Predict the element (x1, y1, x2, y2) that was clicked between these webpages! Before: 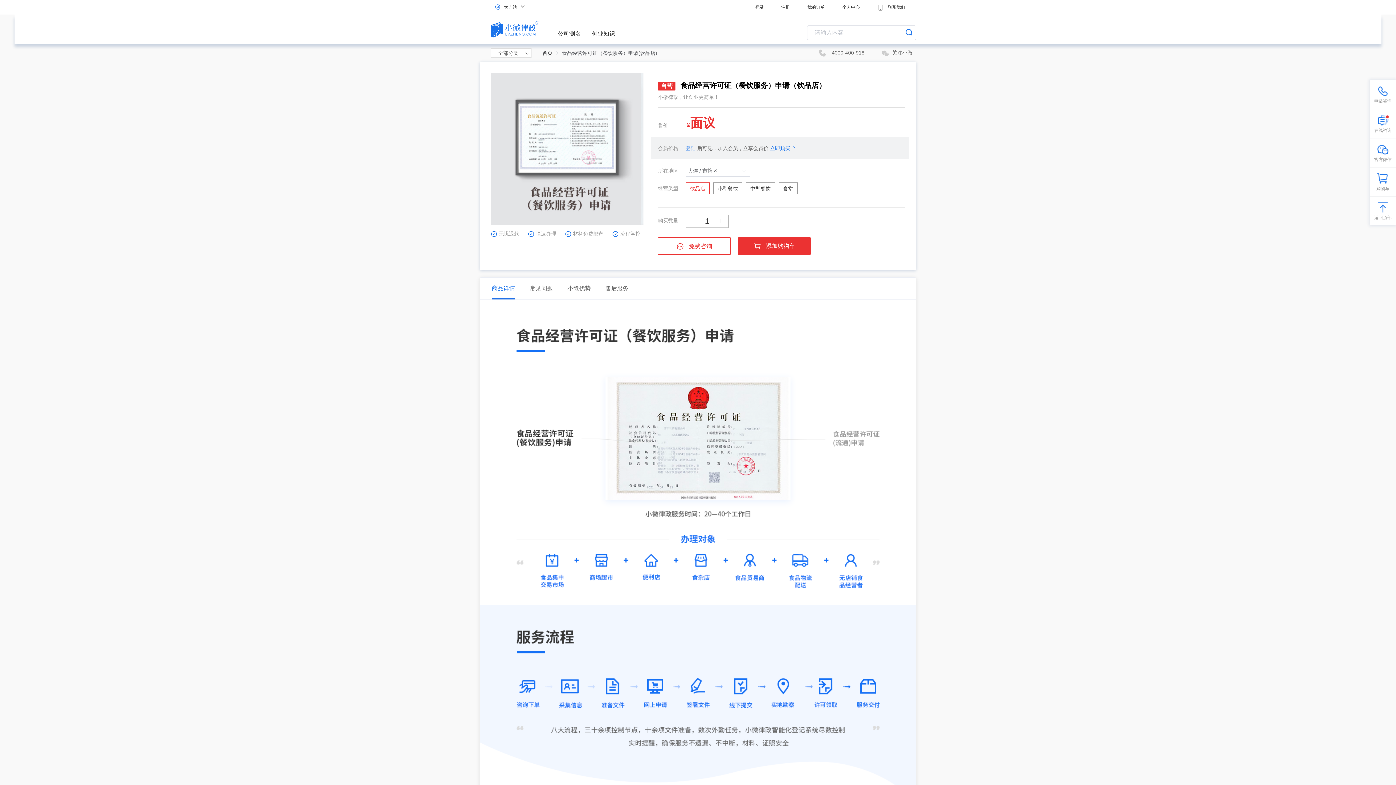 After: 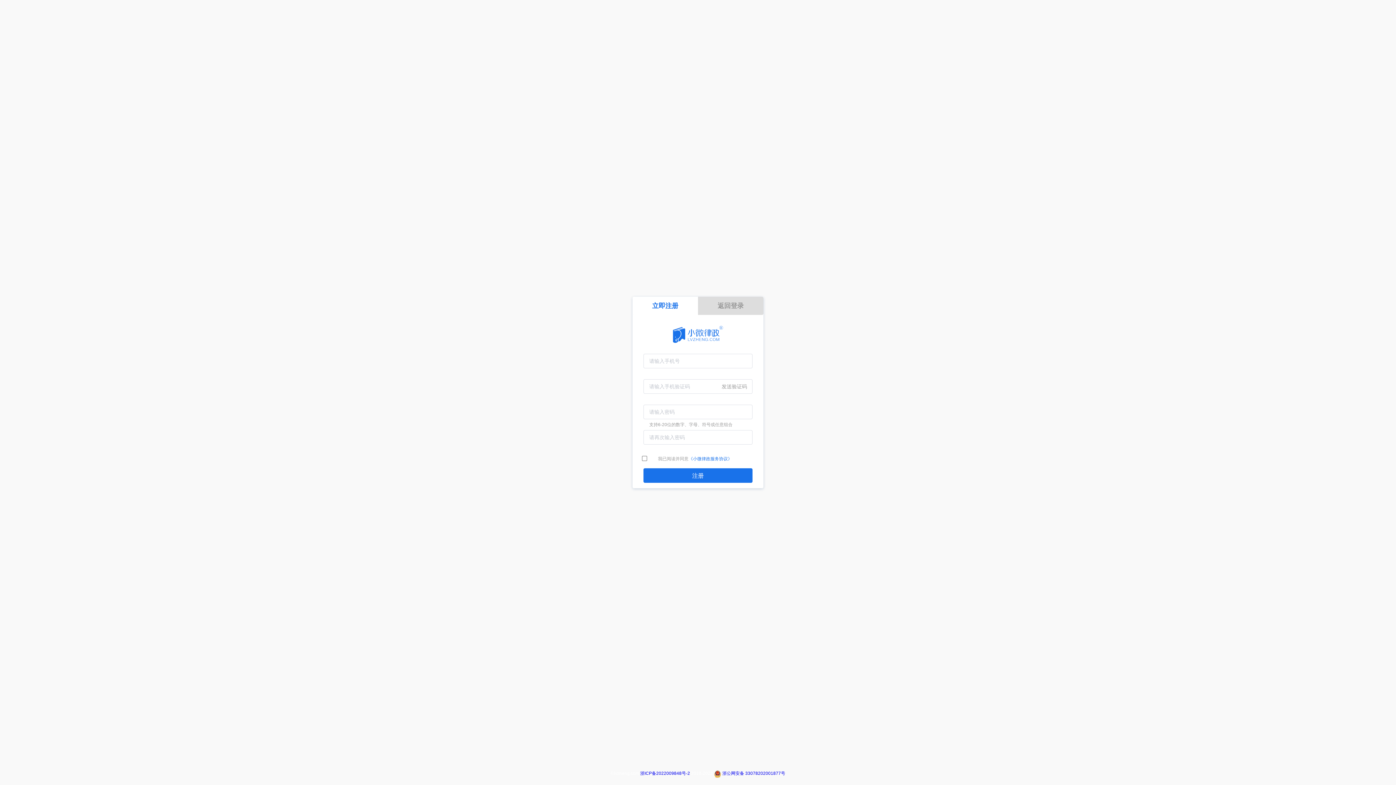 Action: bbox: (781, 0, 790, 14) label: 注册